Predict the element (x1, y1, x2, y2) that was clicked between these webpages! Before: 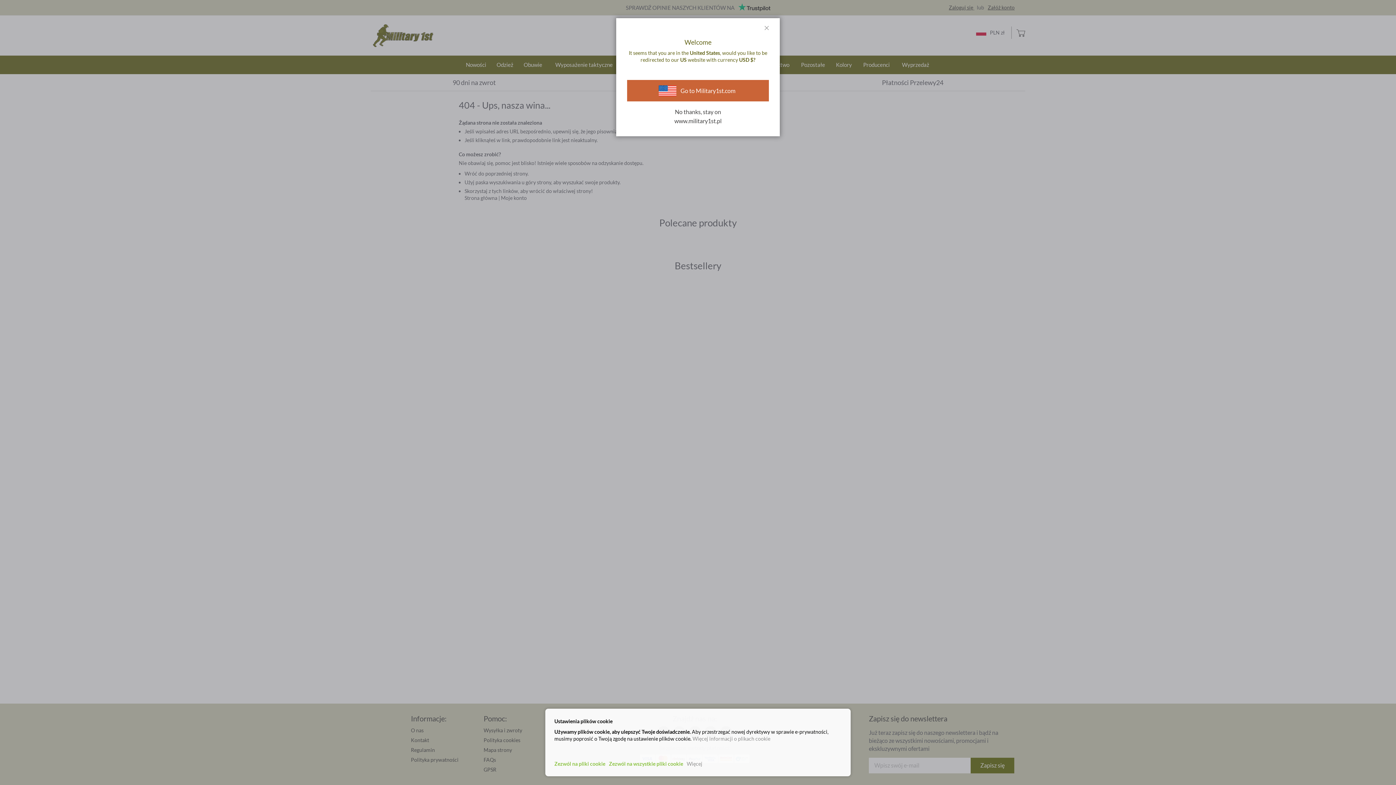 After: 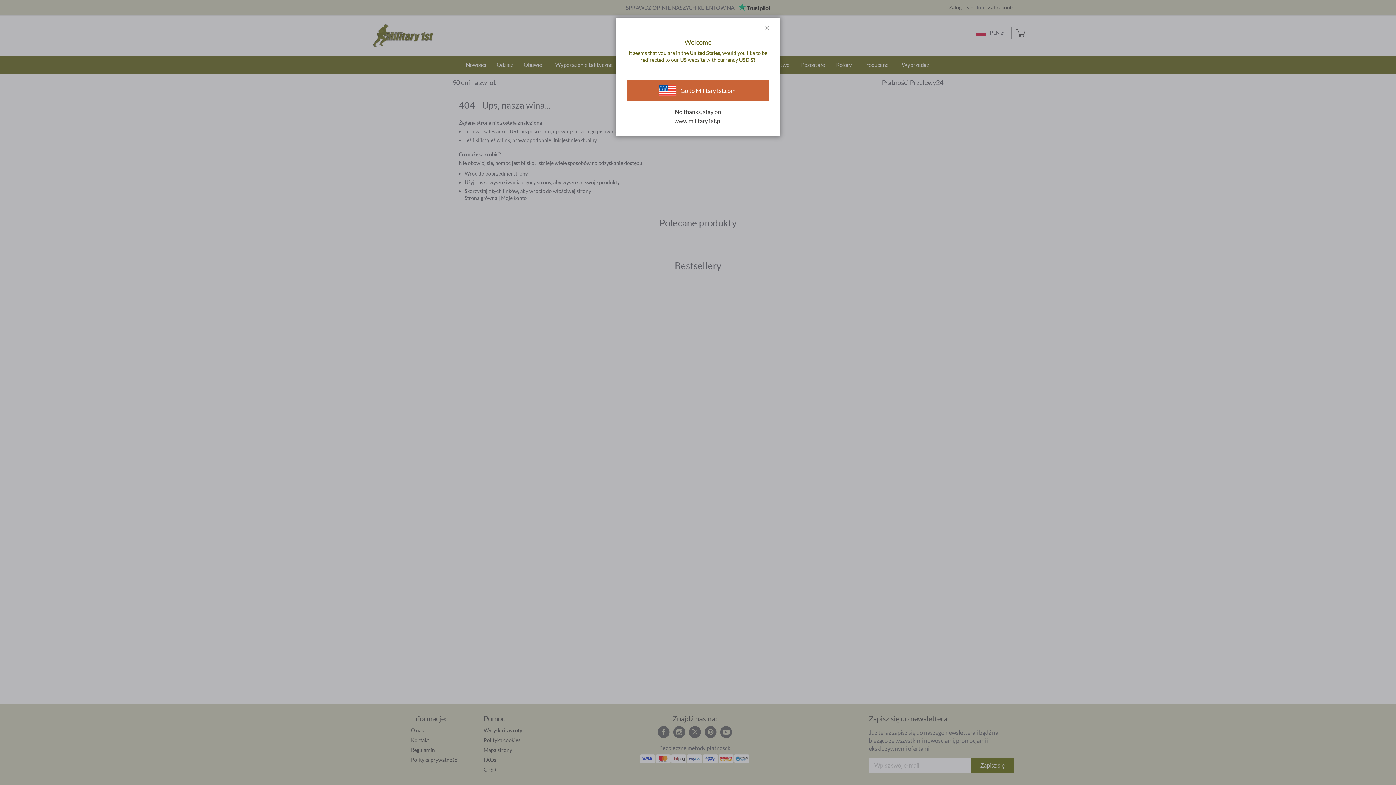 Action: bbox: (552, 758, 607, 769) label: Zezwól na pliki cookie